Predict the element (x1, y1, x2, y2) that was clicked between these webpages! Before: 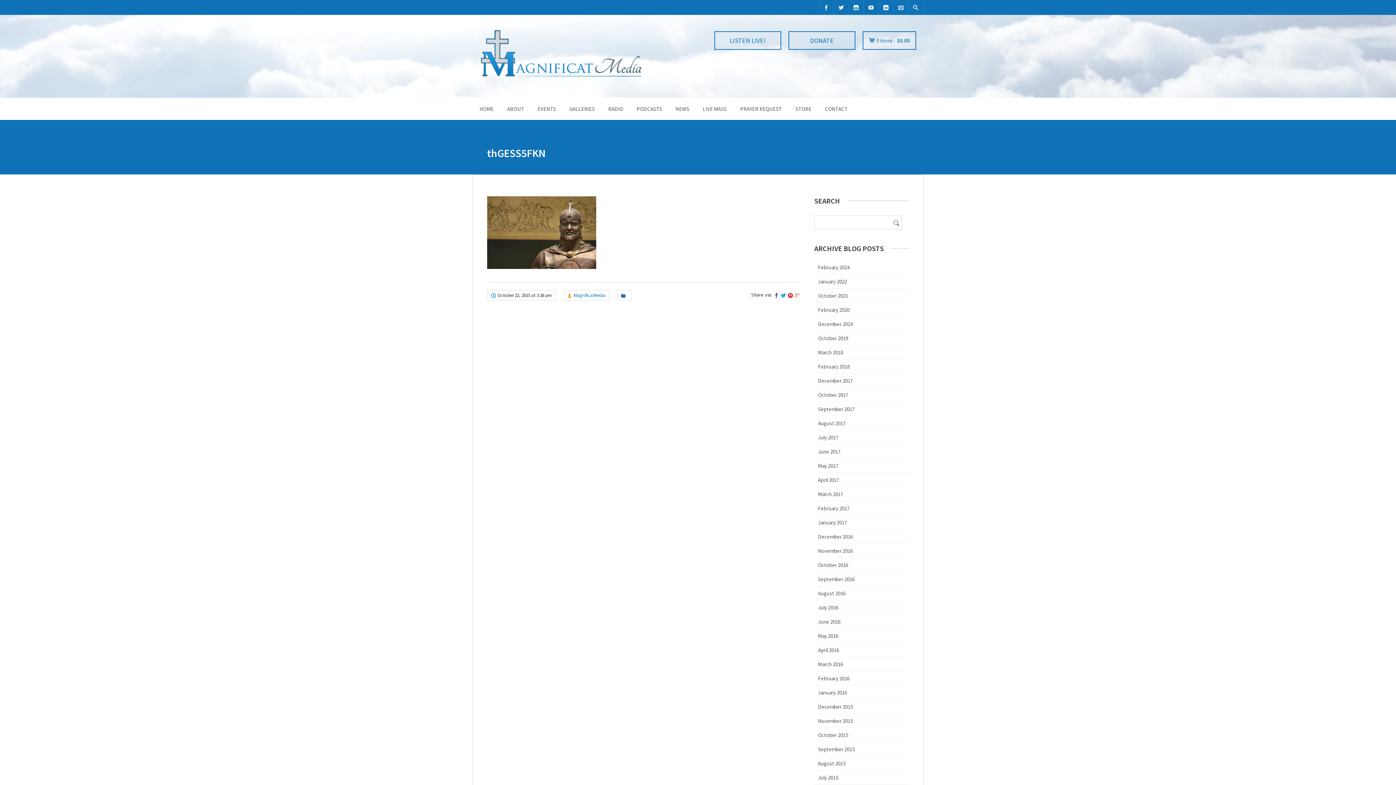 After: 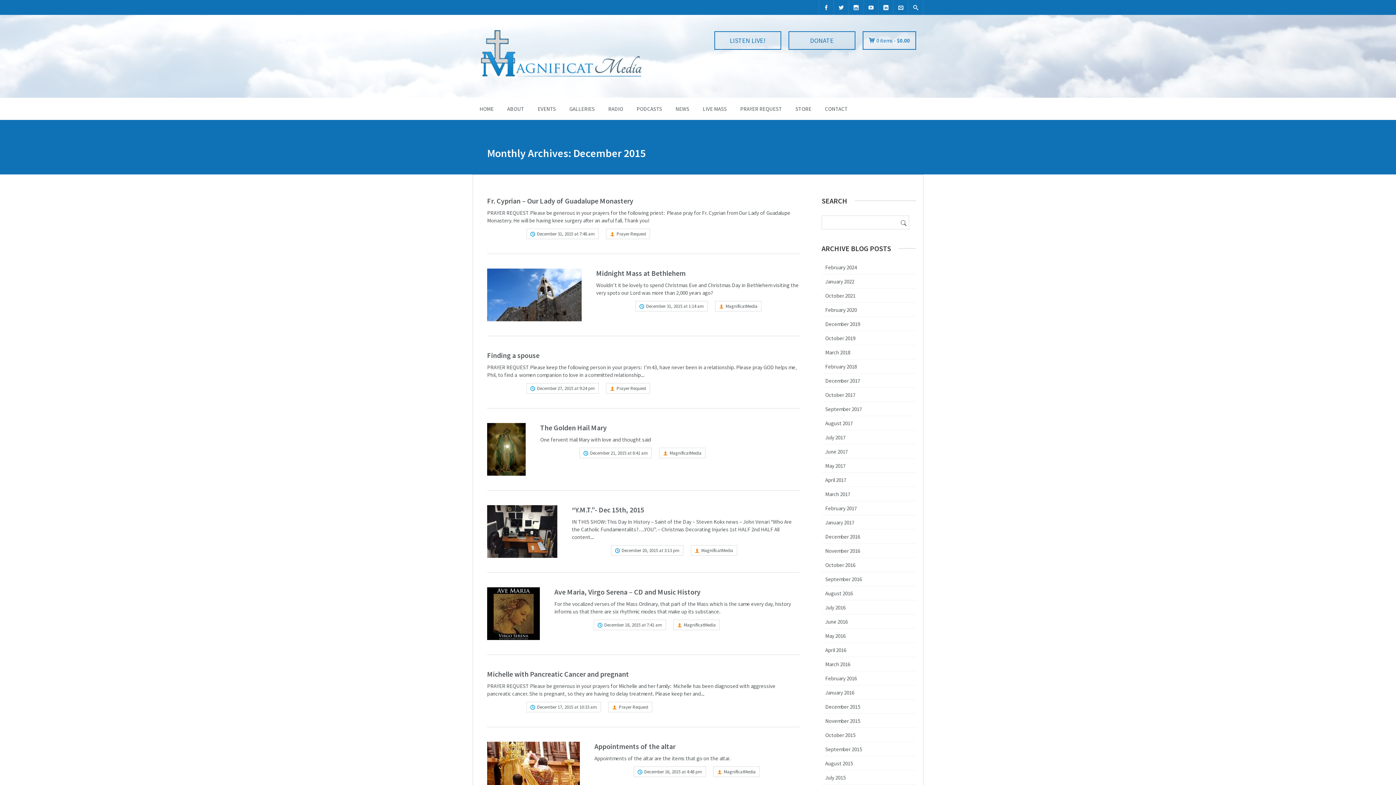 Action: label: December 2015 bbox: (818, 703, 853, 710)